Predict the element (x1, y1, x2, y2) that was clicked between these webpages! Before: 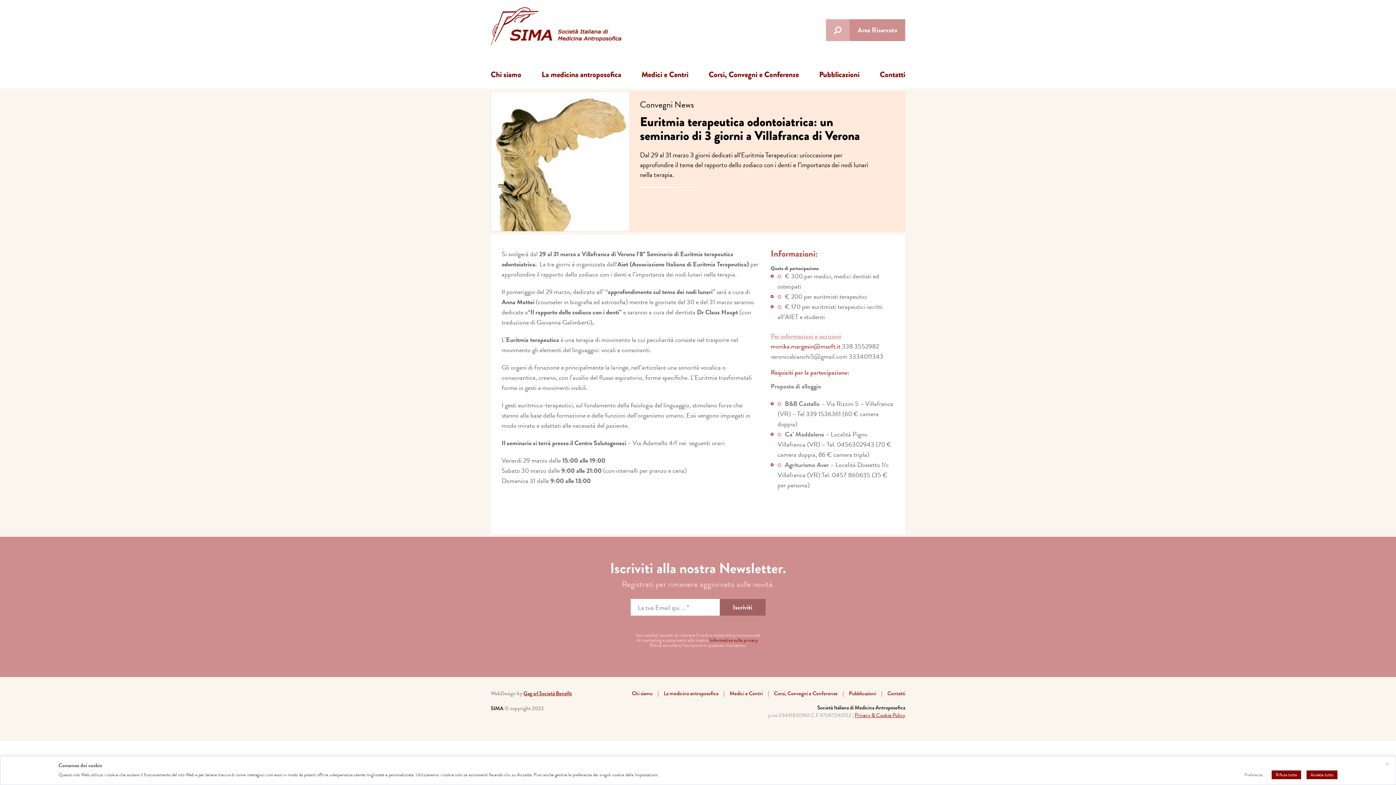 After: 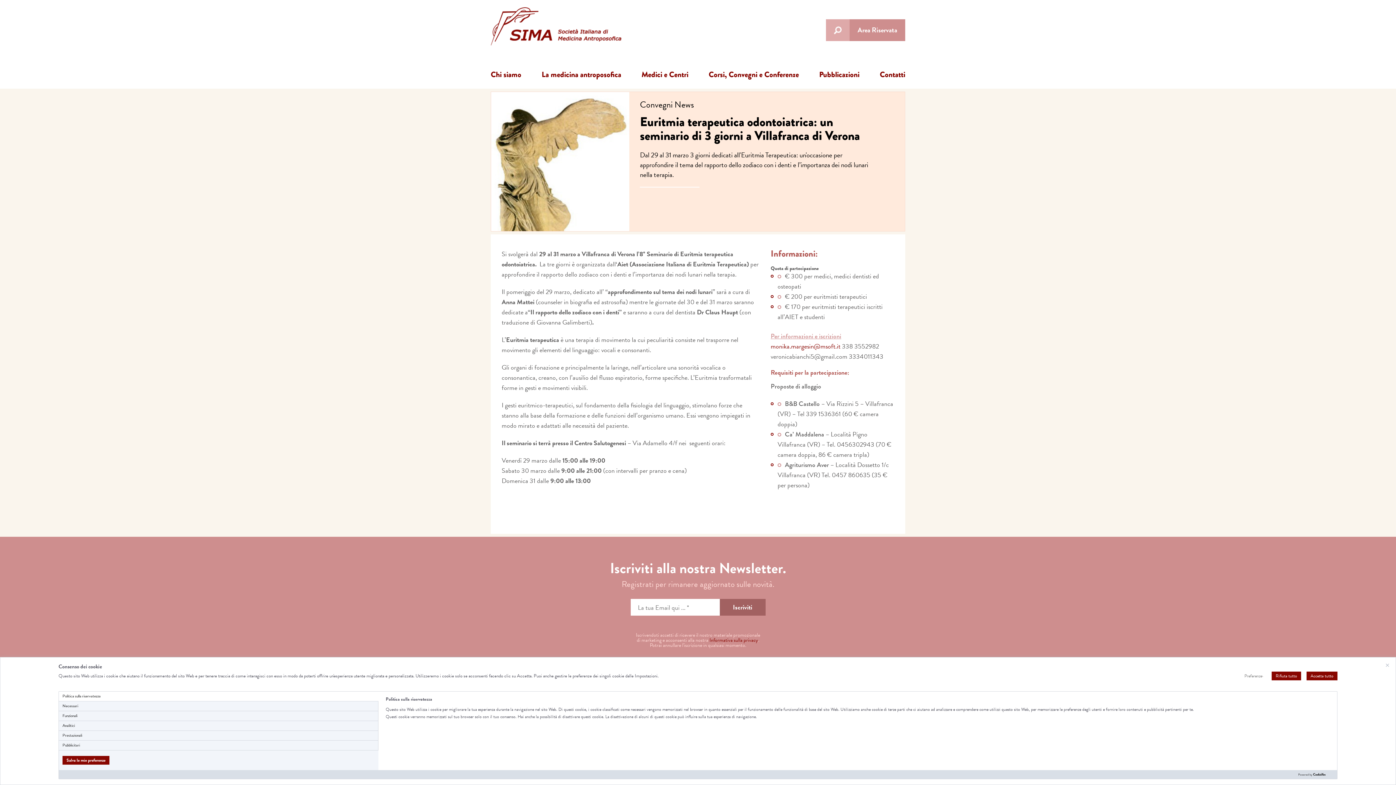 Action: label: Preferenze bbox: (1240, 770, 1266, 779)